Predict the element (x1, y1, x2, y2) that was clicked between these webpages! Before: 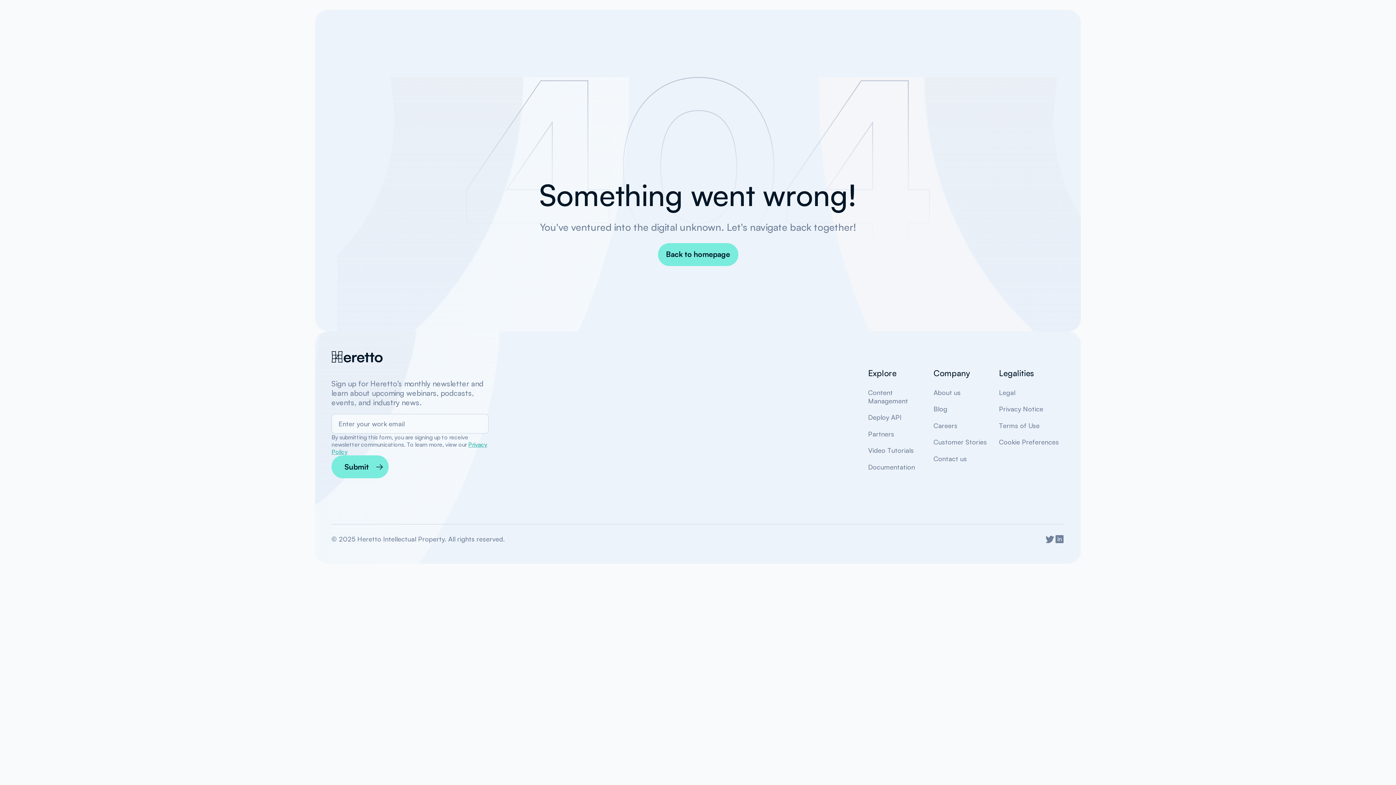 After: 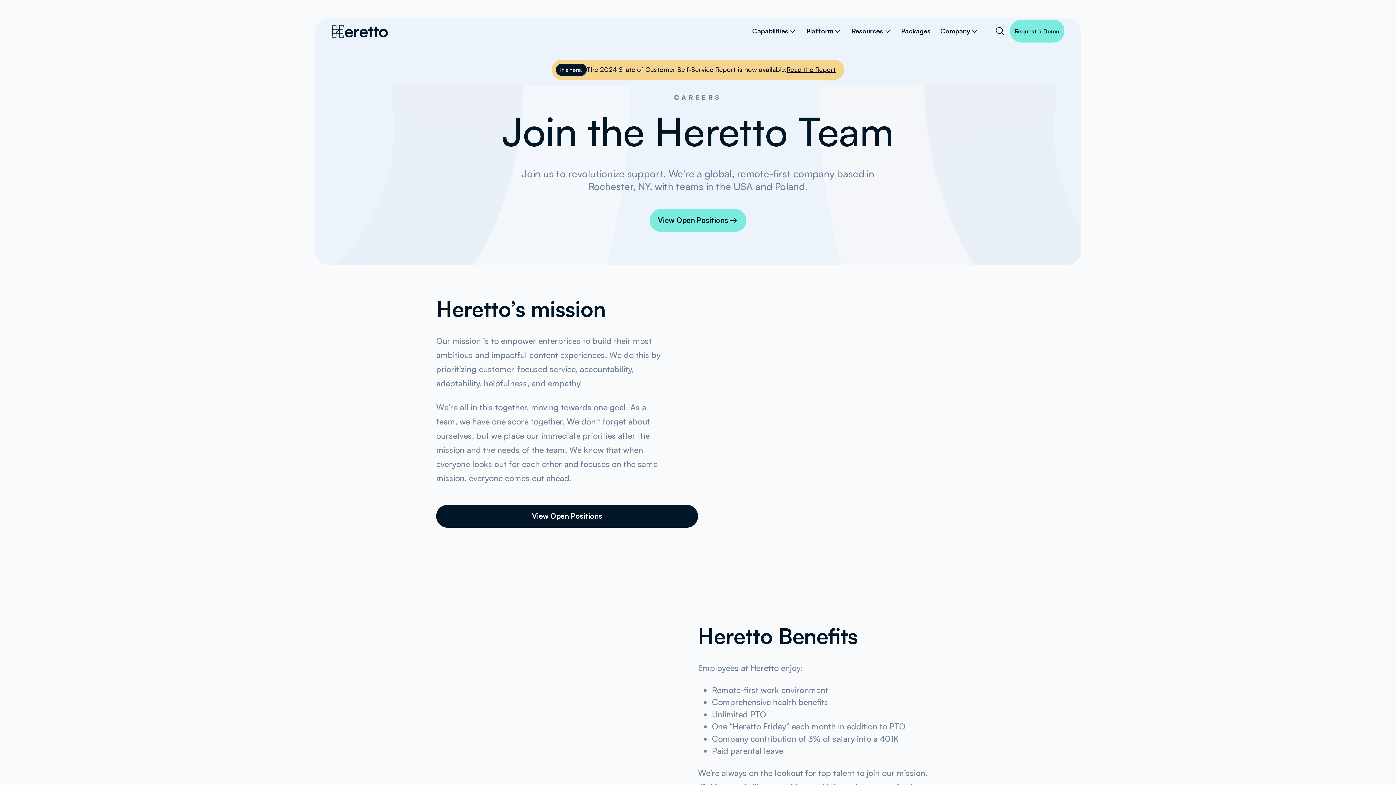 Action: bbox: (933, 421, 999, 430) label: Careers